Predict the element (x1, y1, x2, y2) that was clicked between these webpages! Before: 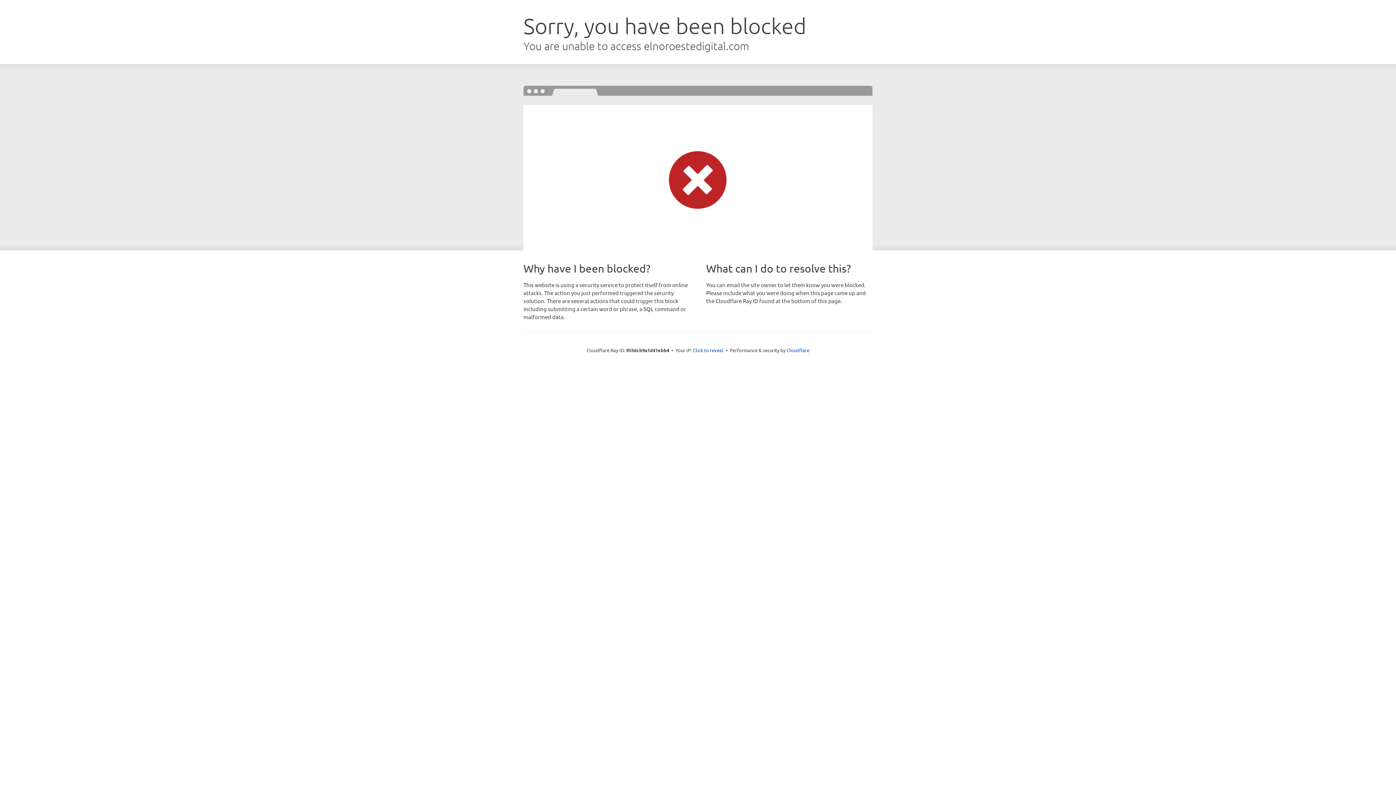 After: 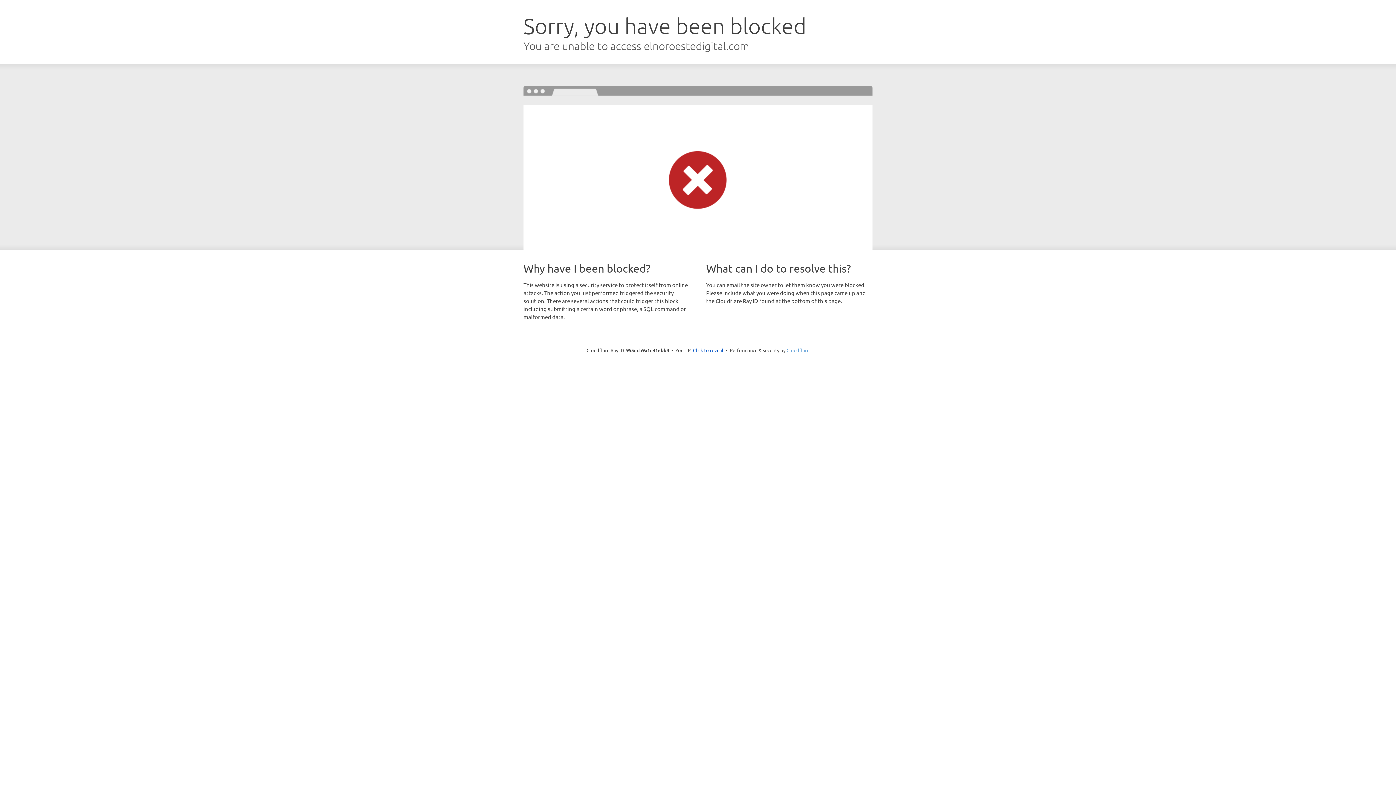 Action: bbox: (786, 347, 809, 353) label: Cloudflare